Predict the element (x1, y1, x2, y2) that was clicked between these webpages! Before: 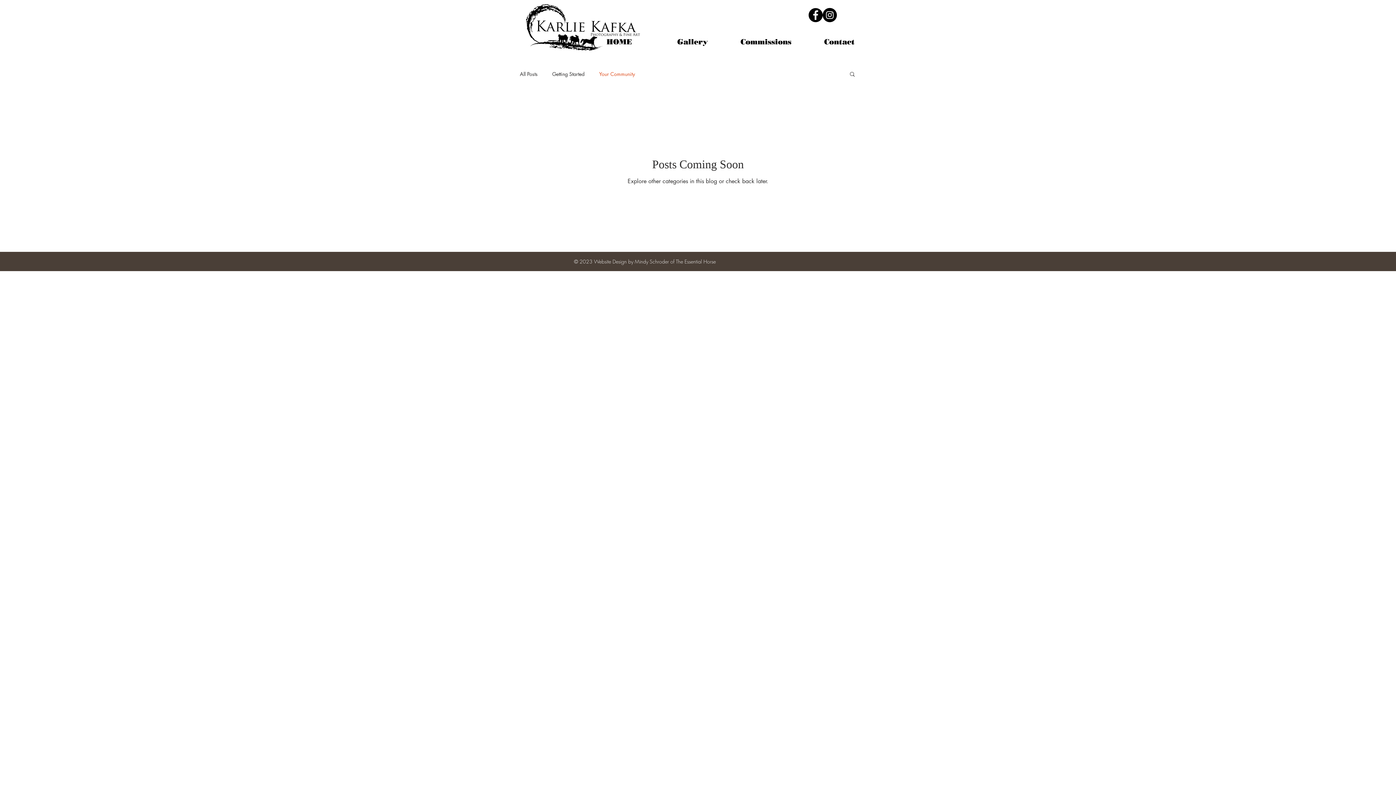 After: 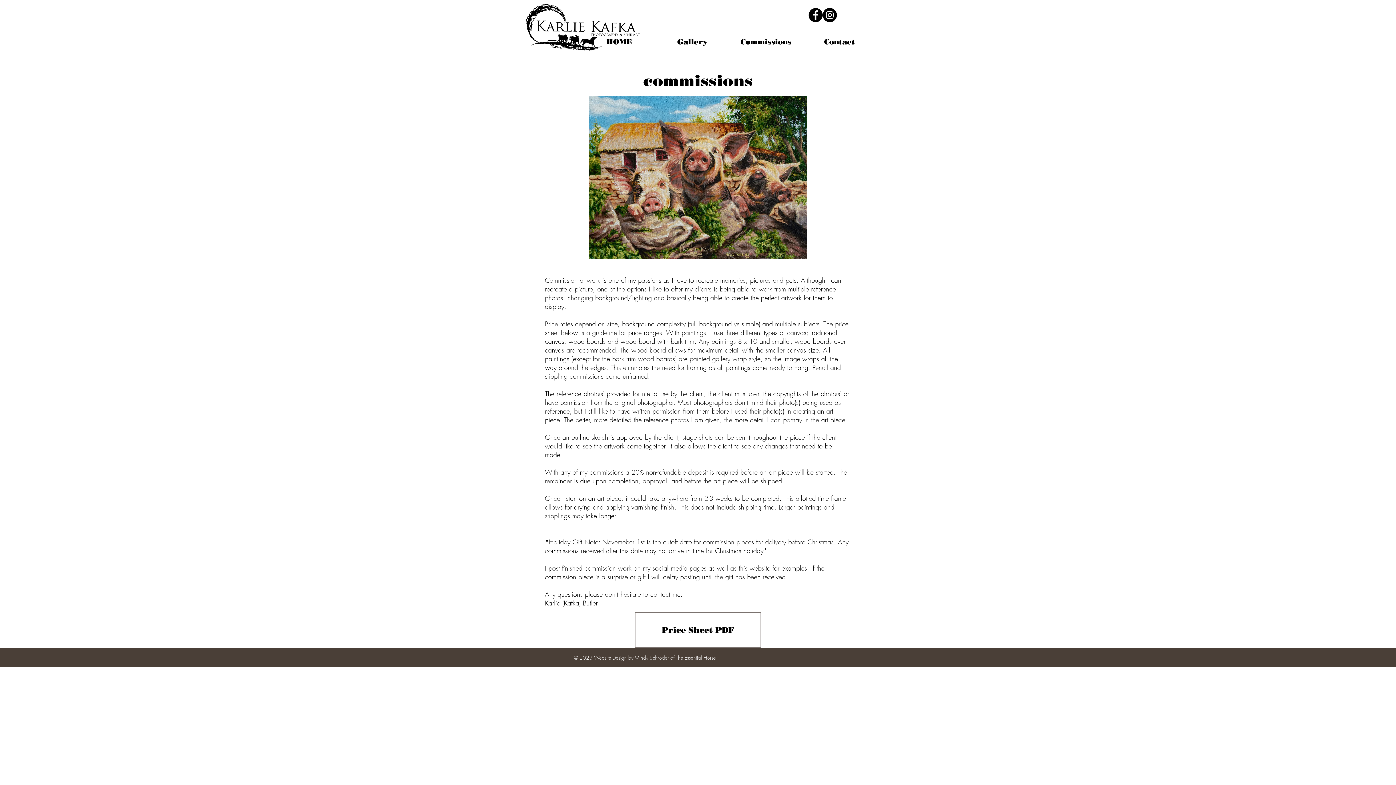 Action: bbox: (729, 31, 802, 52) label: Commissions